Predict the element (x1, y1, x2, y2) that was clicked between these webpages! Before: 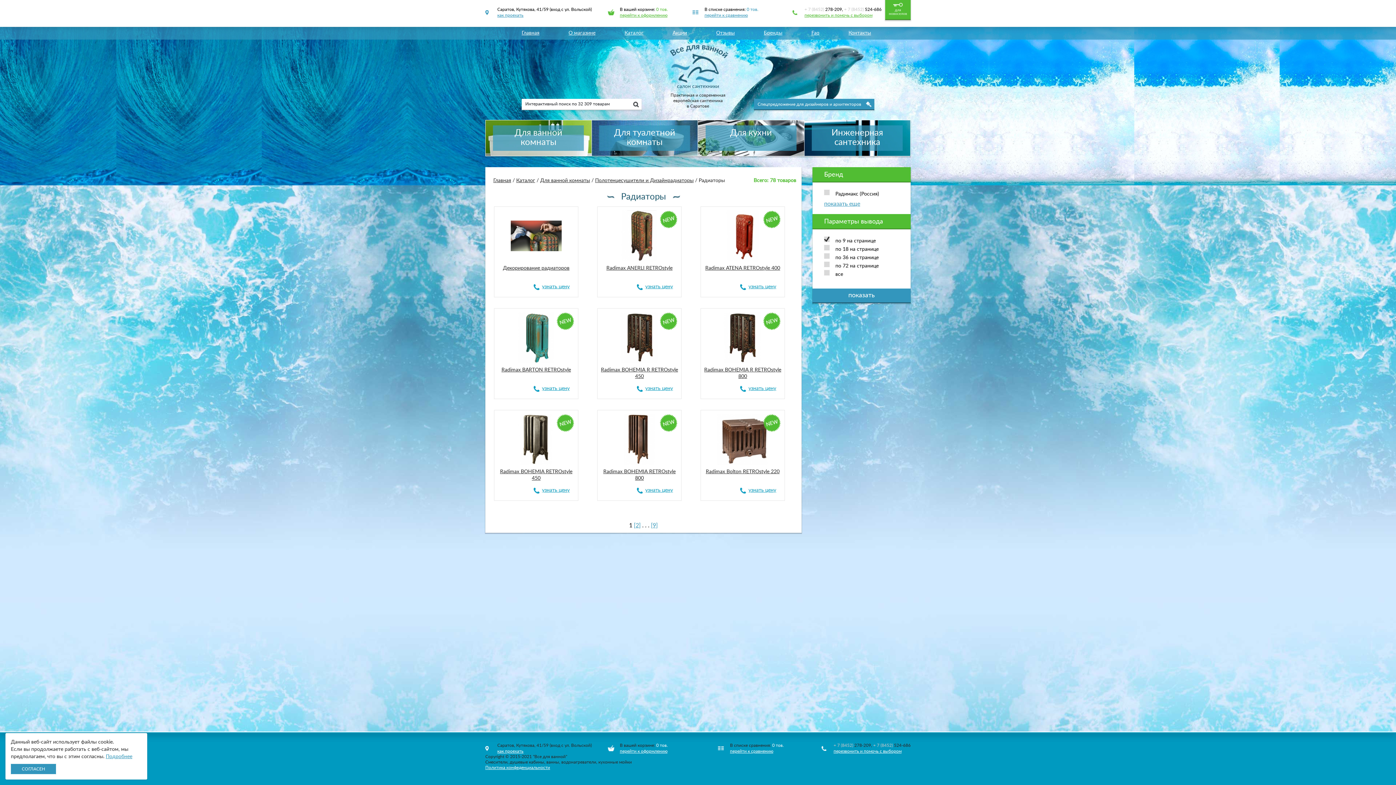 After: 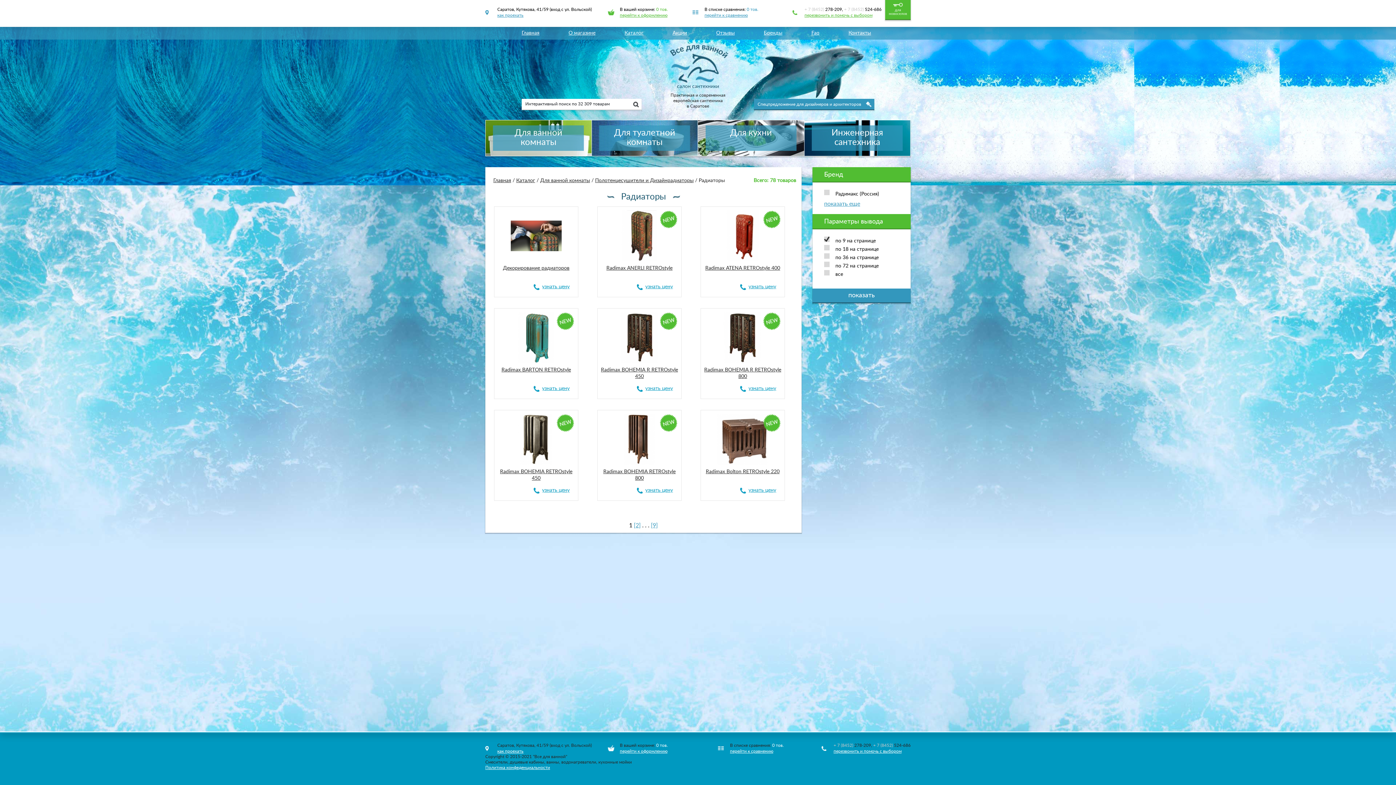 Action: bbox: (10, 764, 56, 774) label: СОГЛАСЕН